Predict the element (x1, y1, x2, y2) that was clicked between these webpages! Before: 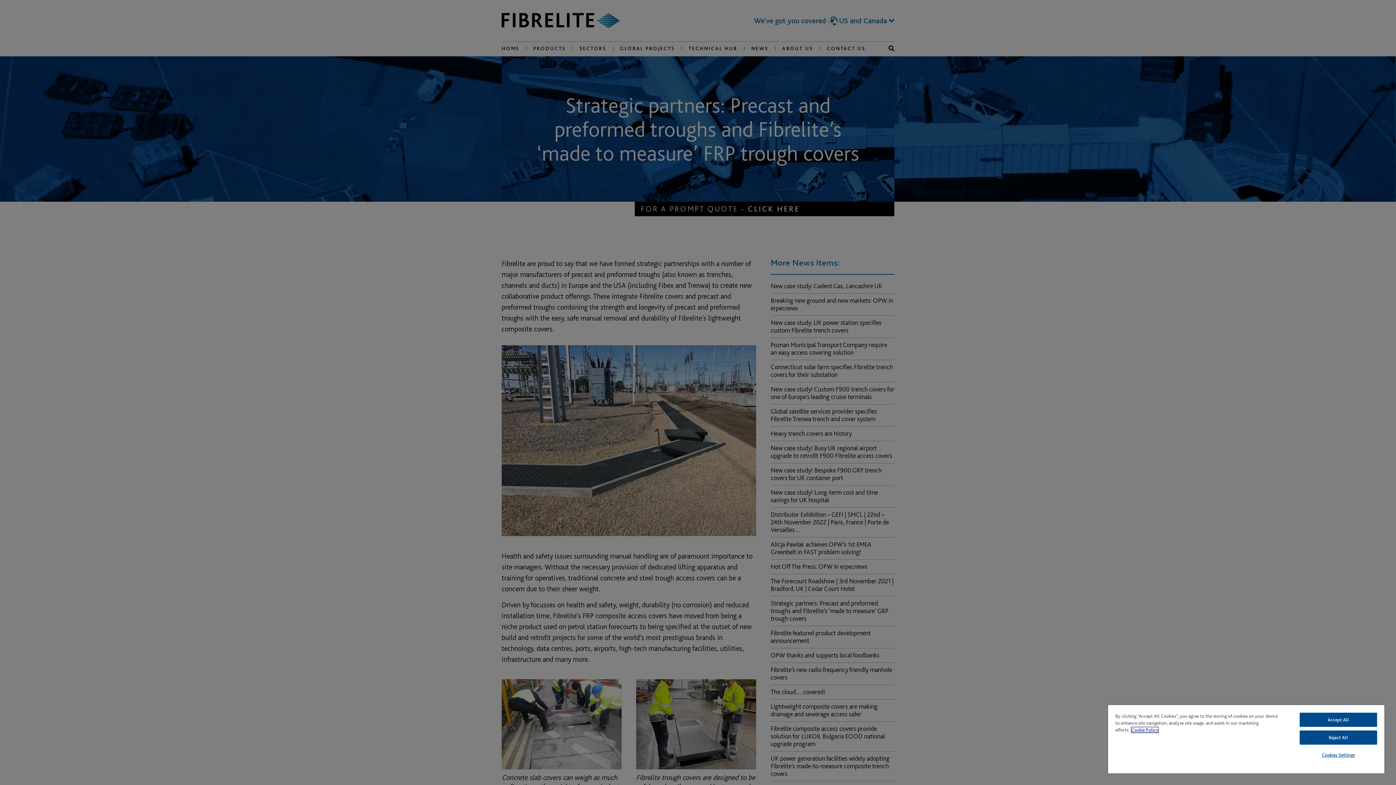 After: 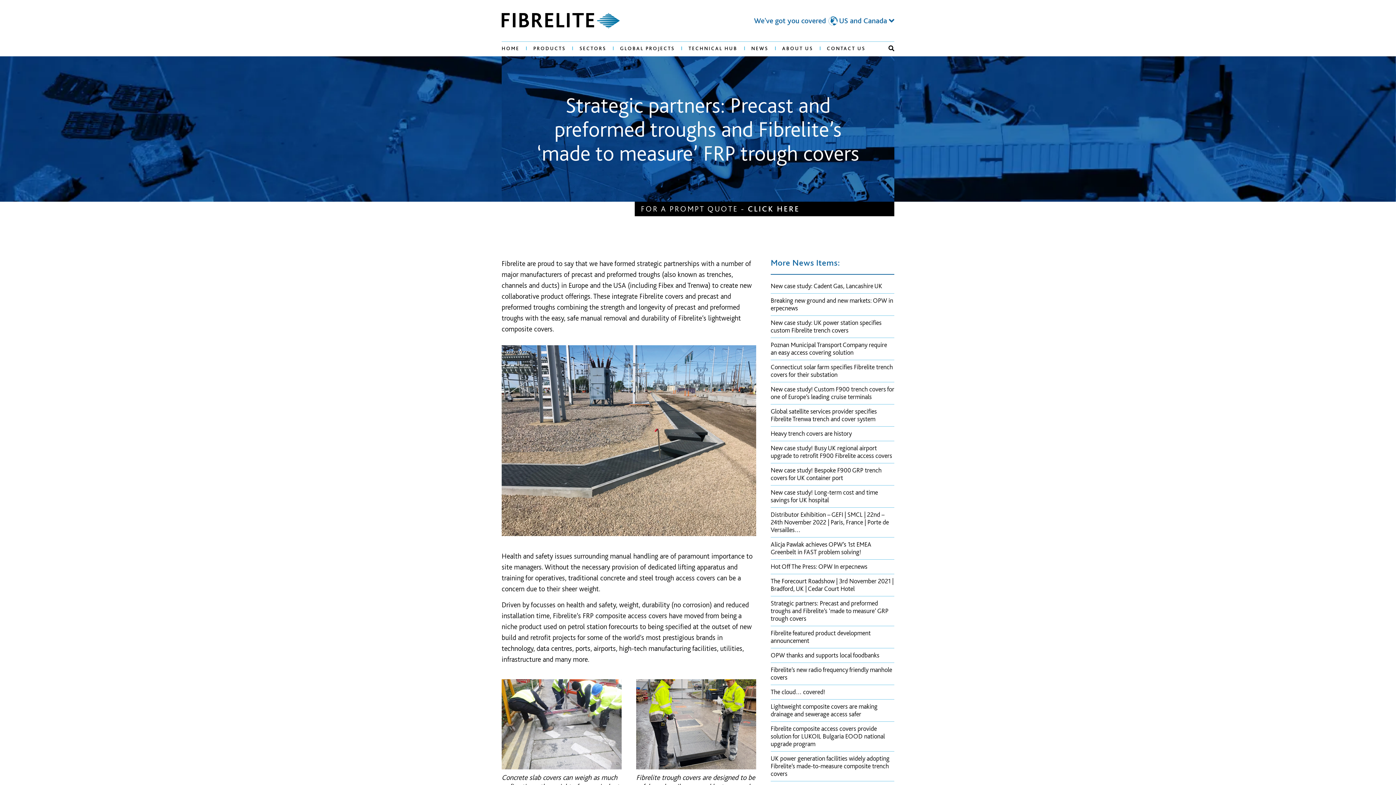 Action: bbox: (1299, 730, 1377, 745) label: Reject All